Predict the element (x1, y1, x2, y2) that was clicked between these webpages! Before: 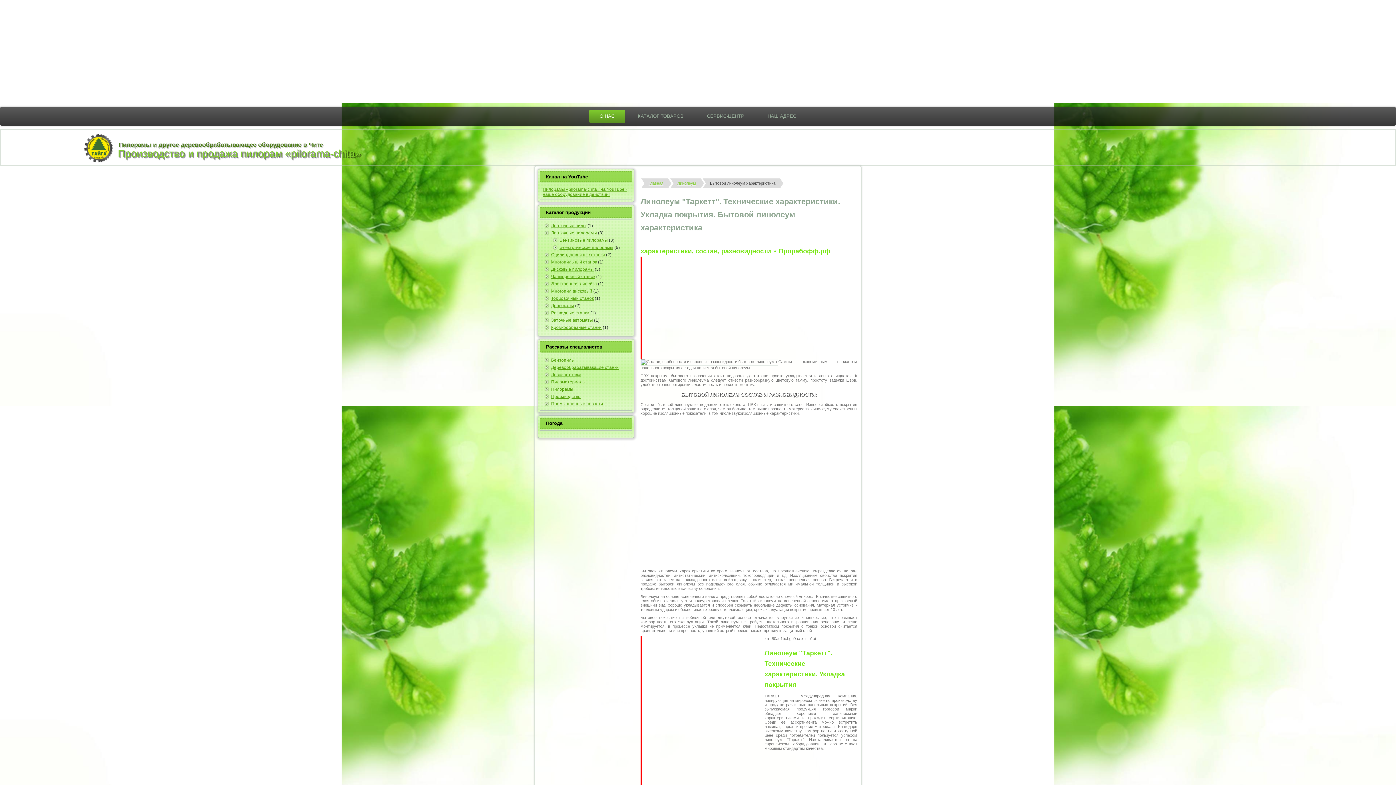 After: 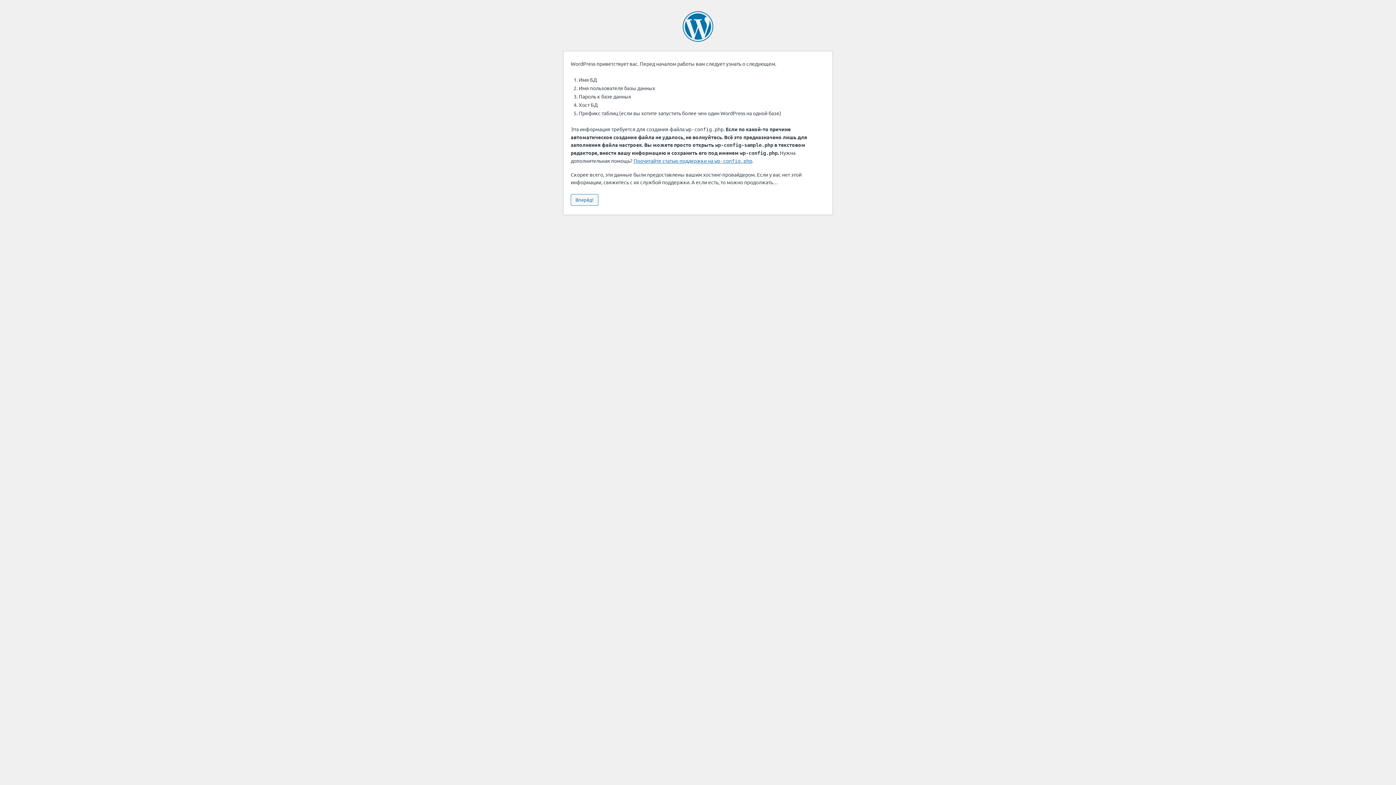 Action: label: Электрические пилорамы bbox: (559, 245, 613, 250)